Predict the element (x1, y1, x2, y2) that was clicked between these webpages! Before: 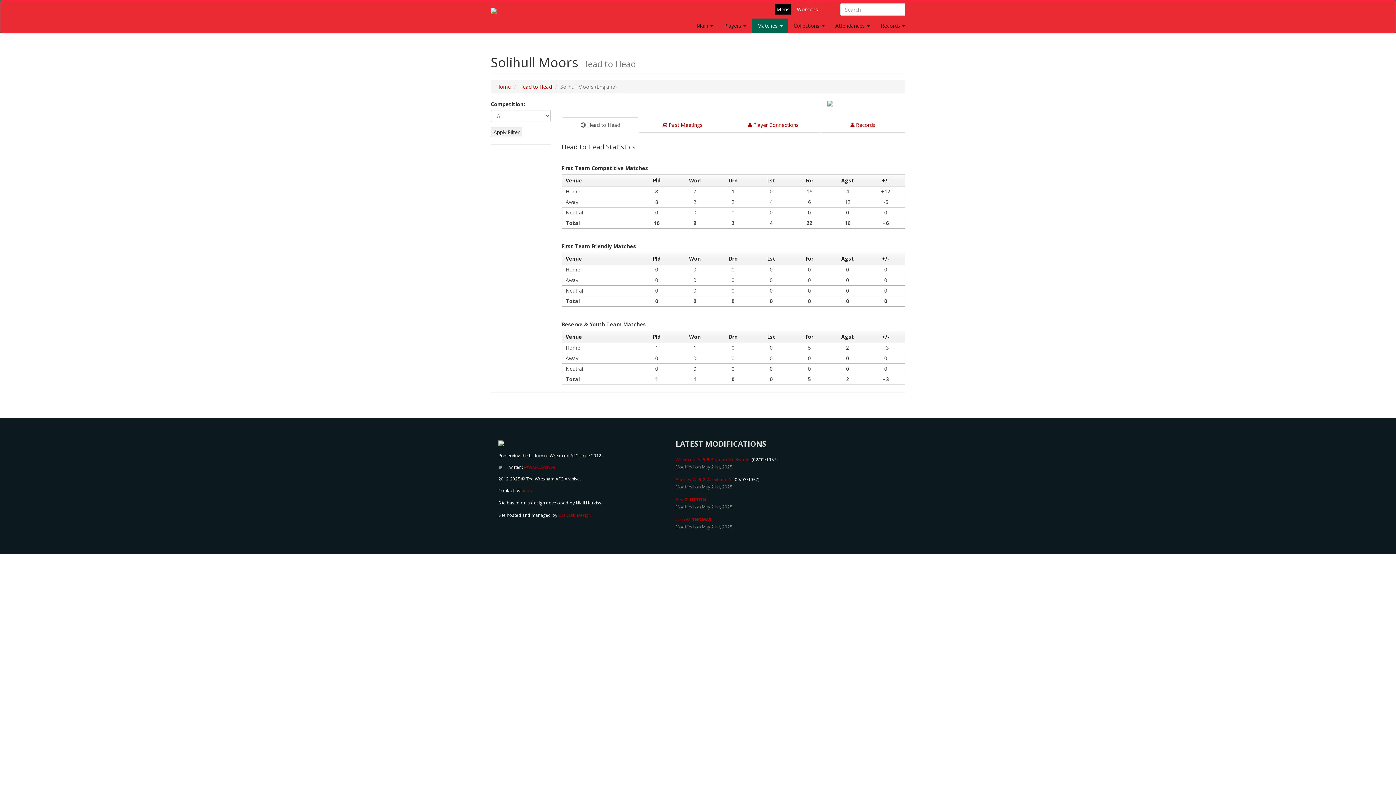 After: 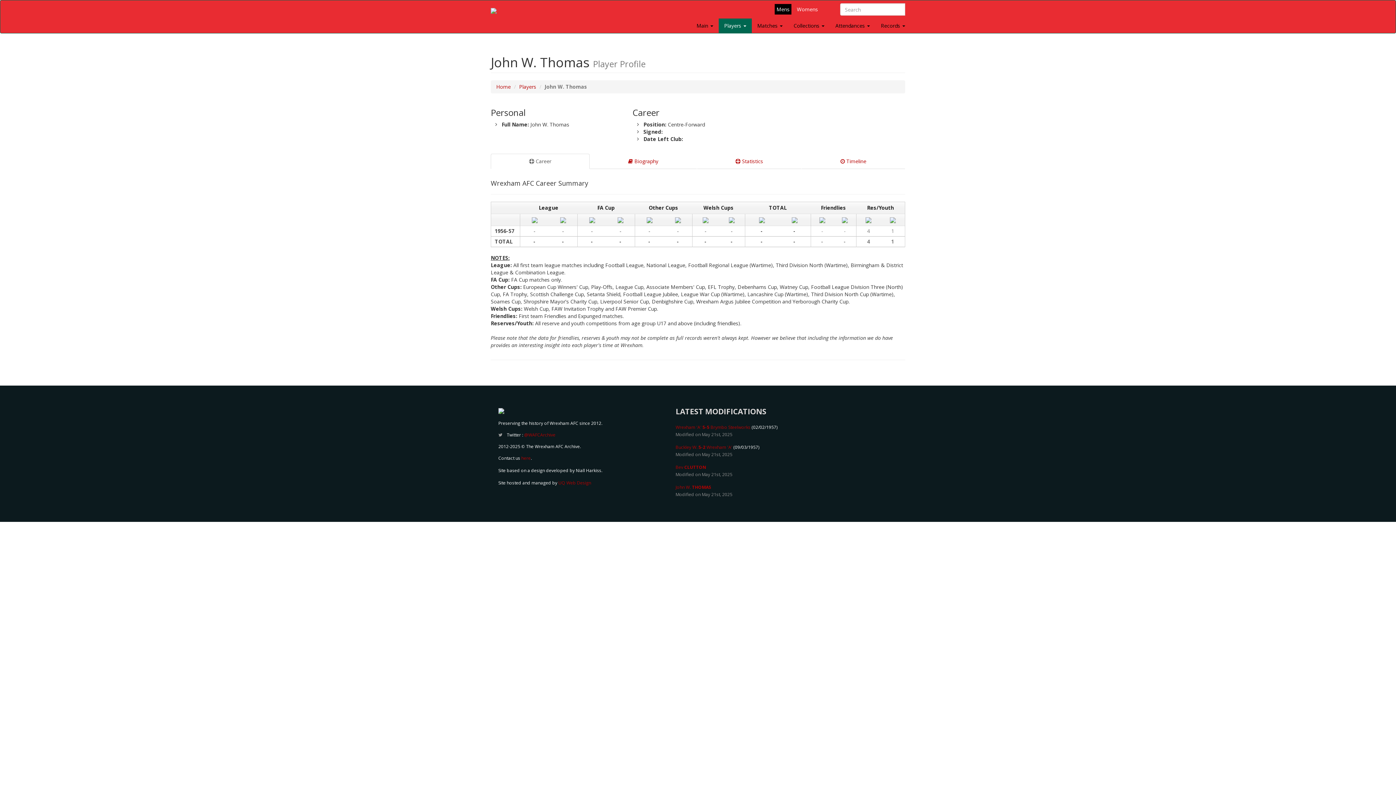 Action: bbox: (675, 516, 711, 522) label: John W. THOMAS